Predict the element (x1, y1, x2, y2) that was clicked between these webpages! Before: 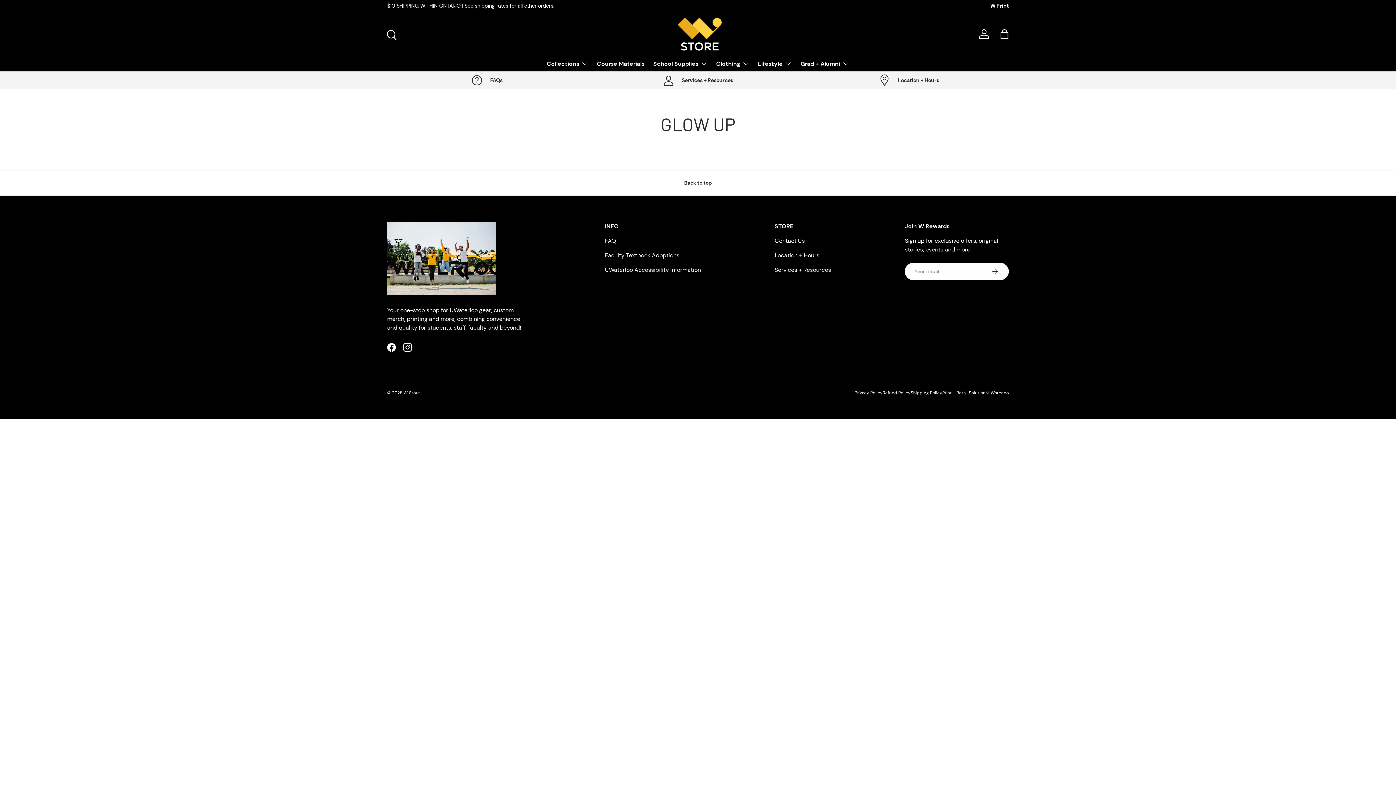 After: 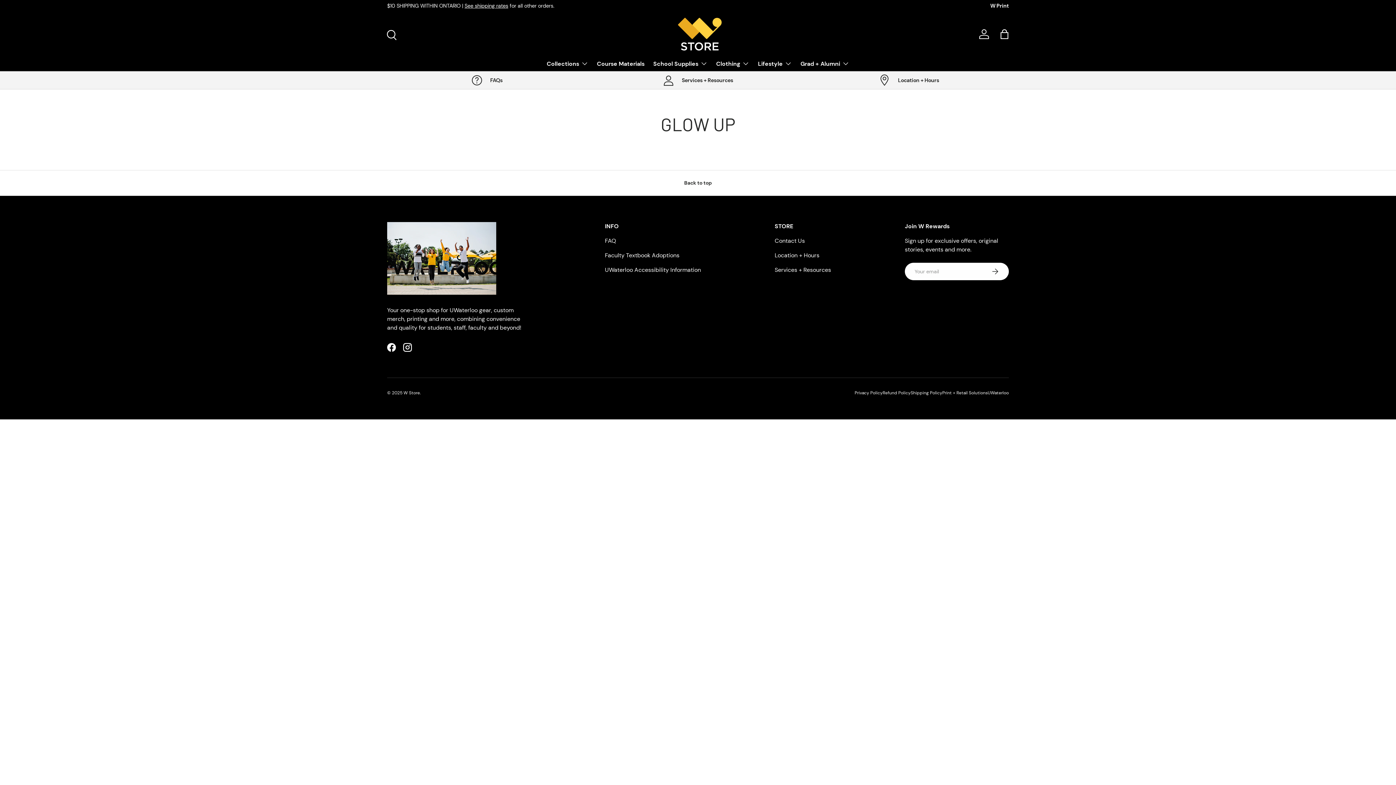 Action: label: Back to top bbox: (0, 170, 1396, 196)